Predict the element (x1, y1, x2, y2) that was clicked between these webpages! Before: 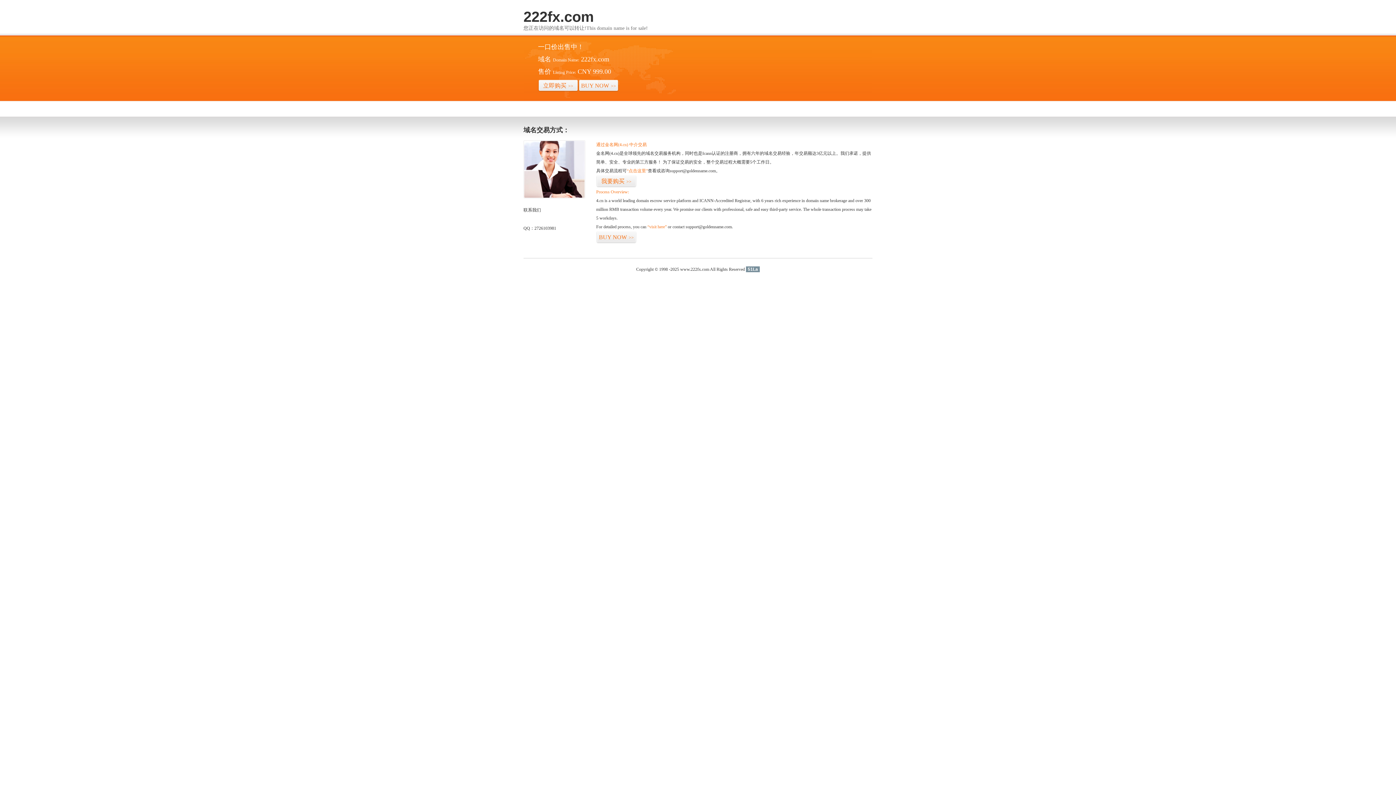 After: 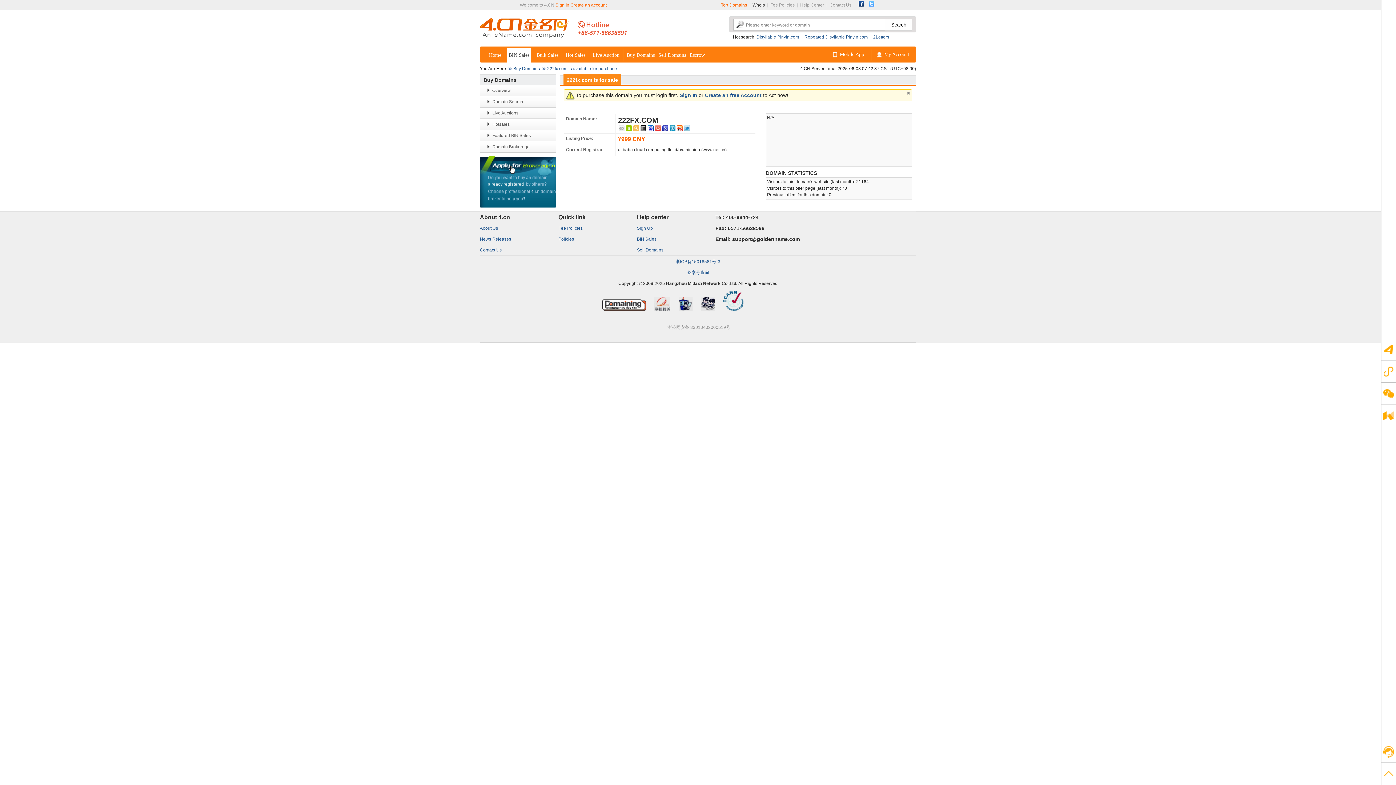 Action: label: BUY NOW>> bbox: (578, 79, 618, 92)